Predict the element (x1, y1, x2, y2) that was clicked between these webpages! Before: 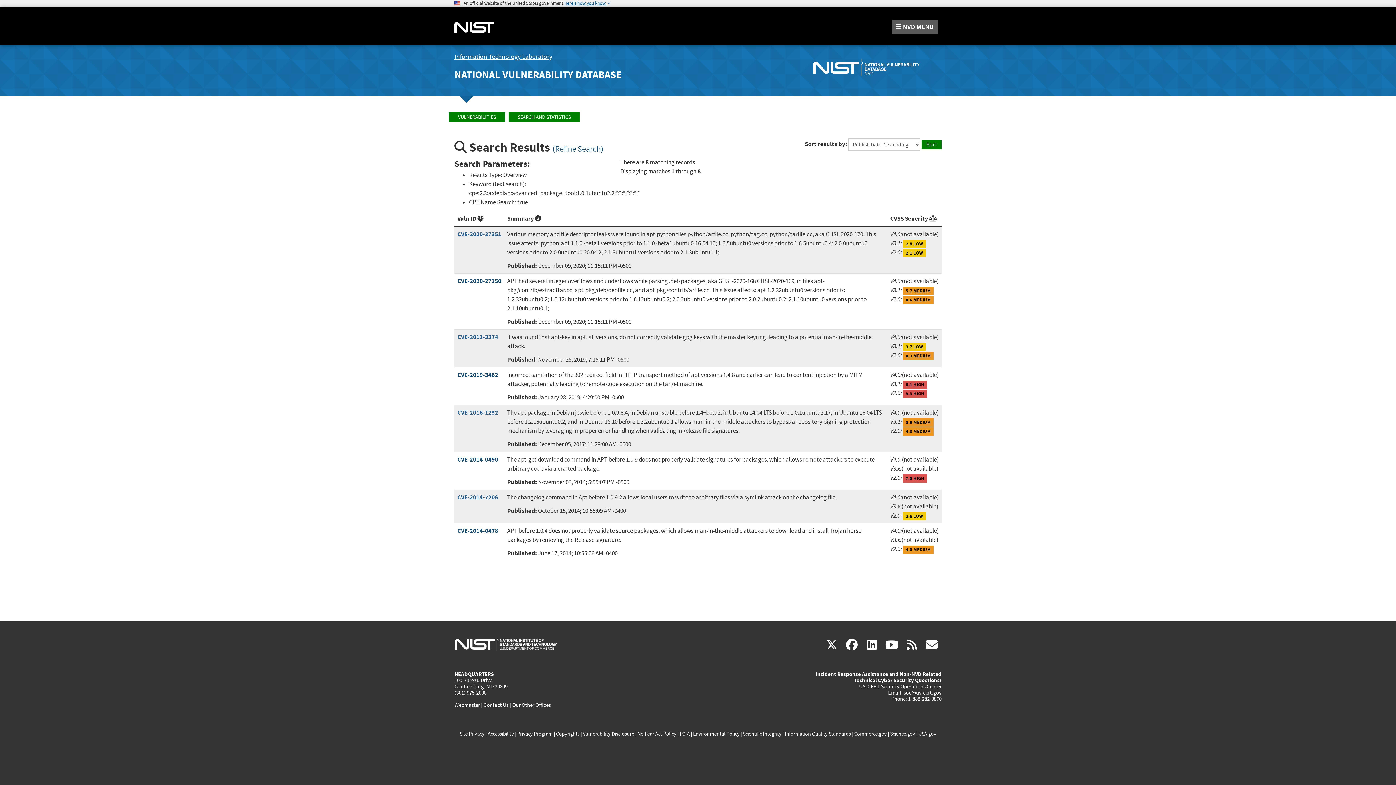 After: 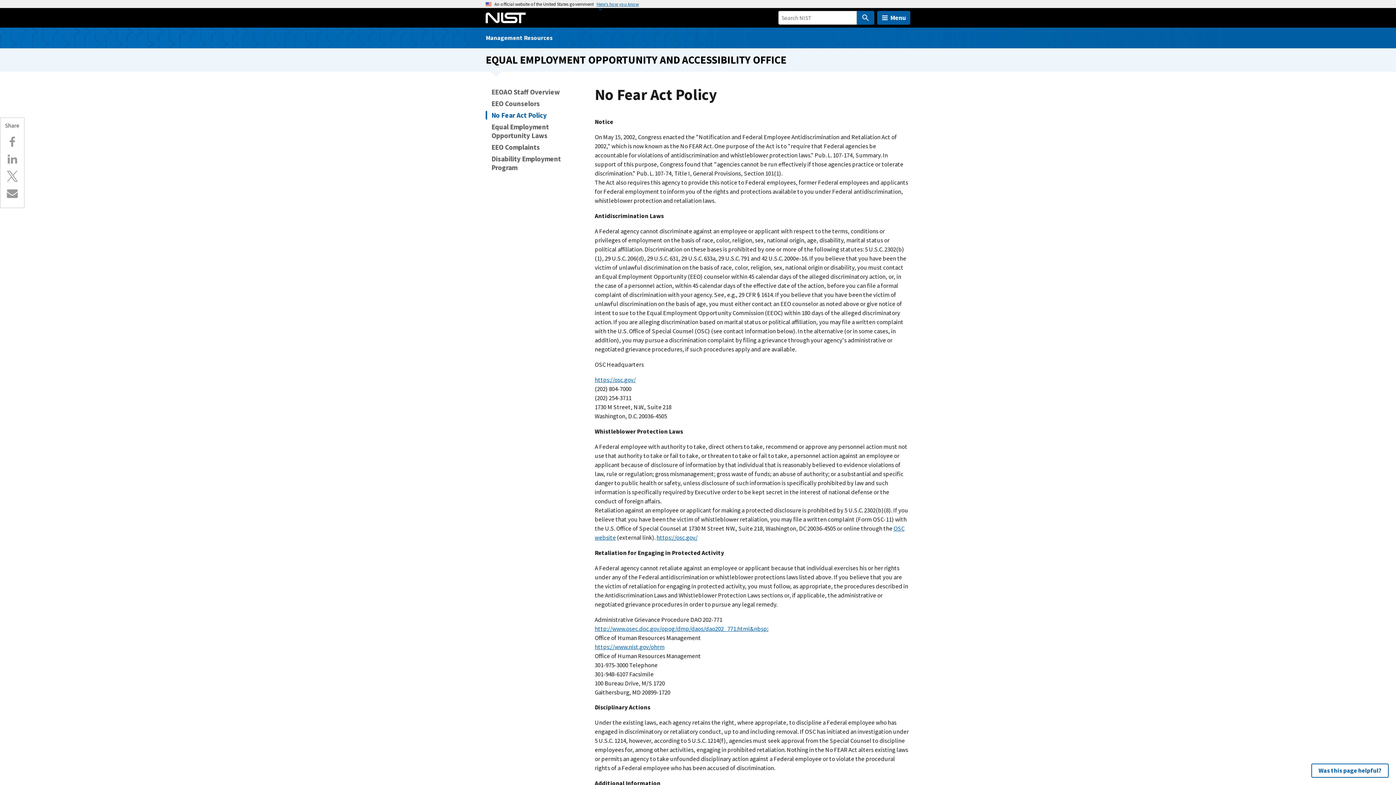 Action: label: No Fear Act Policy bbox: (637, 730, 676, 737)